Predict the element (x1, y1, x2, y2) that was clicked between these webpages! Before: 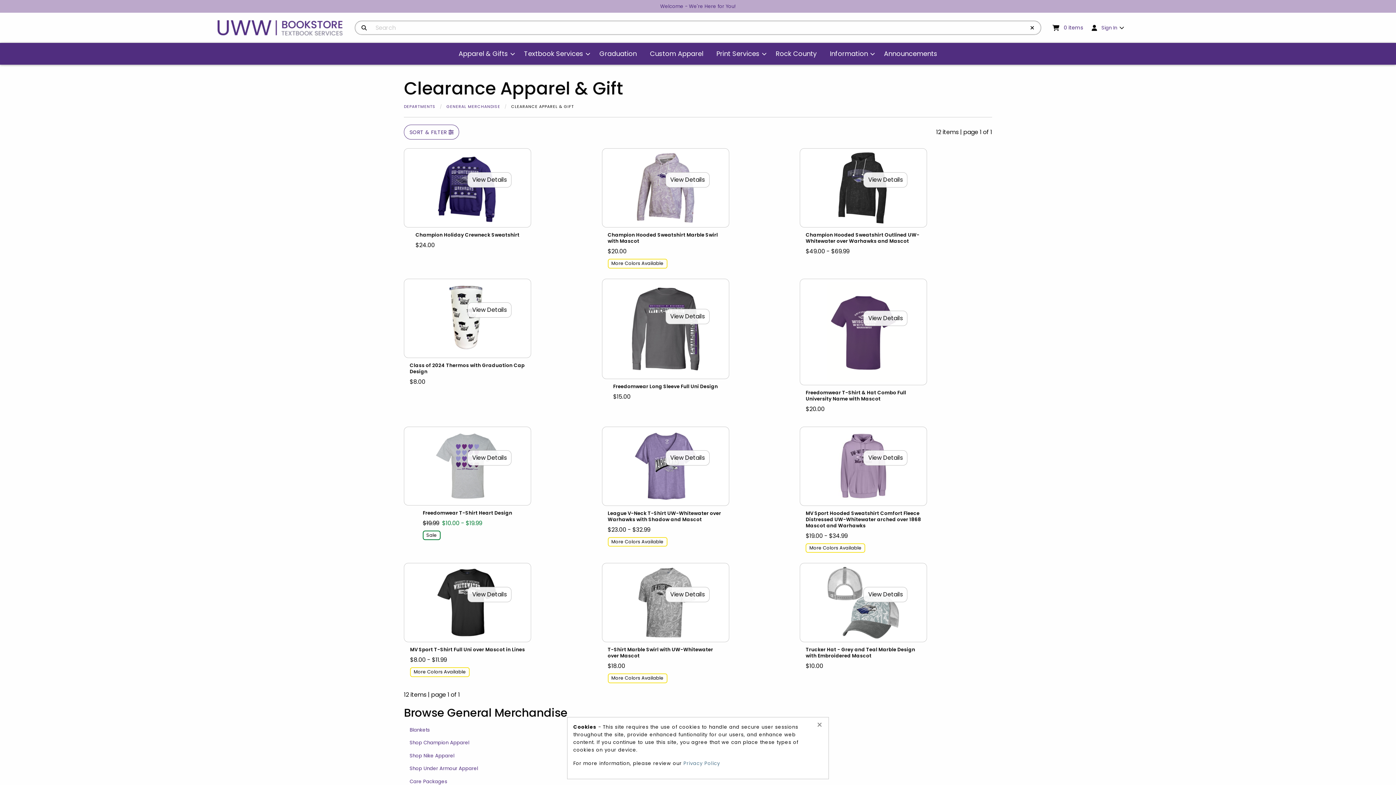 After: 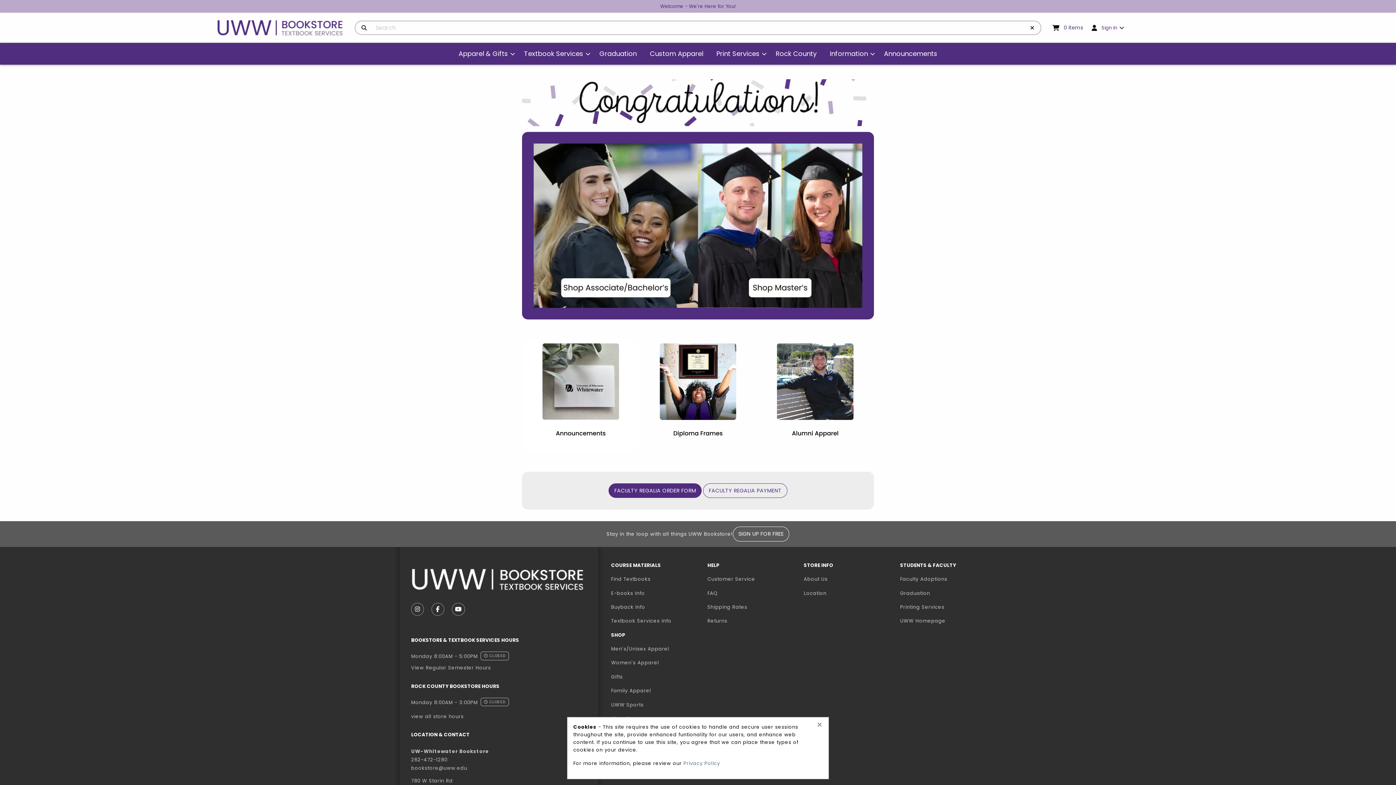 Action: label: Graduation bbox: (593, 45, 642, 61)